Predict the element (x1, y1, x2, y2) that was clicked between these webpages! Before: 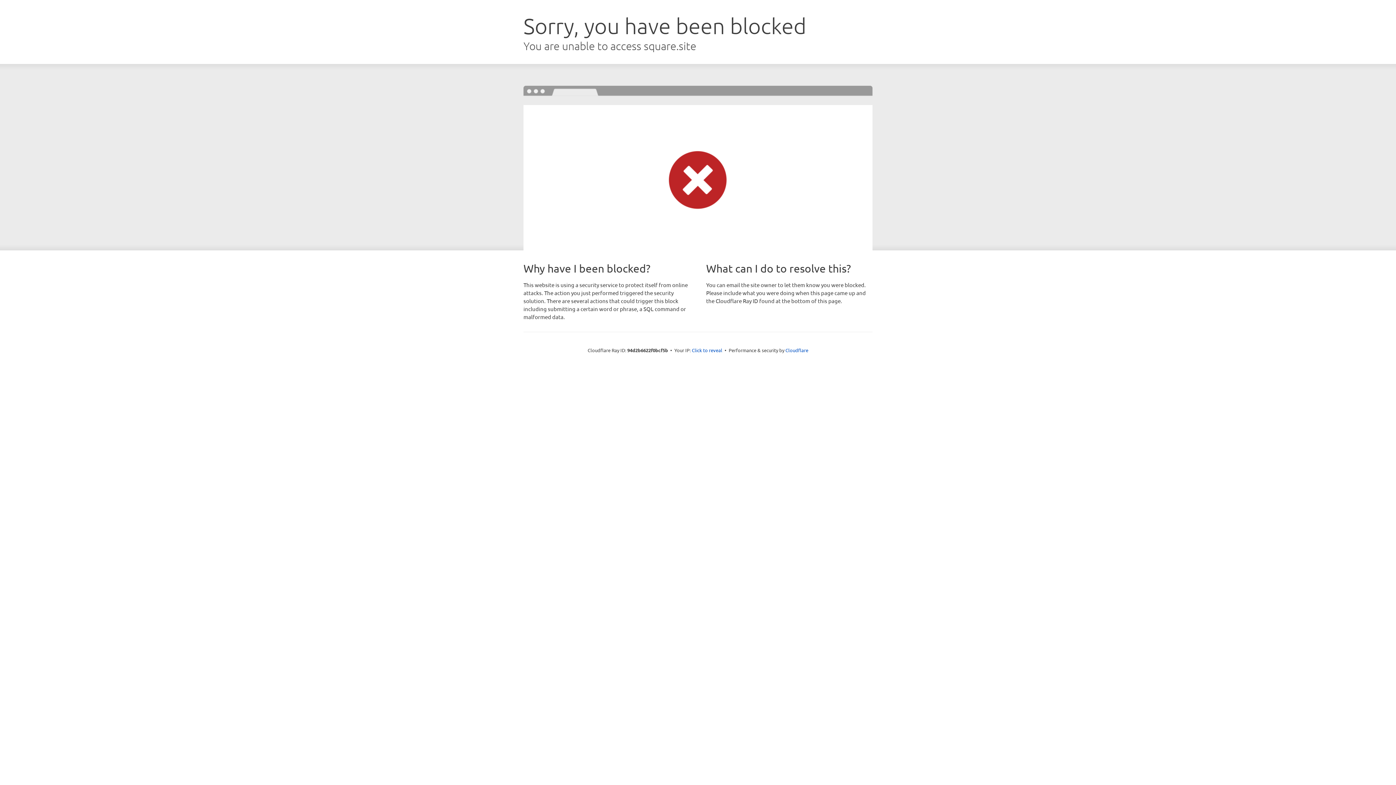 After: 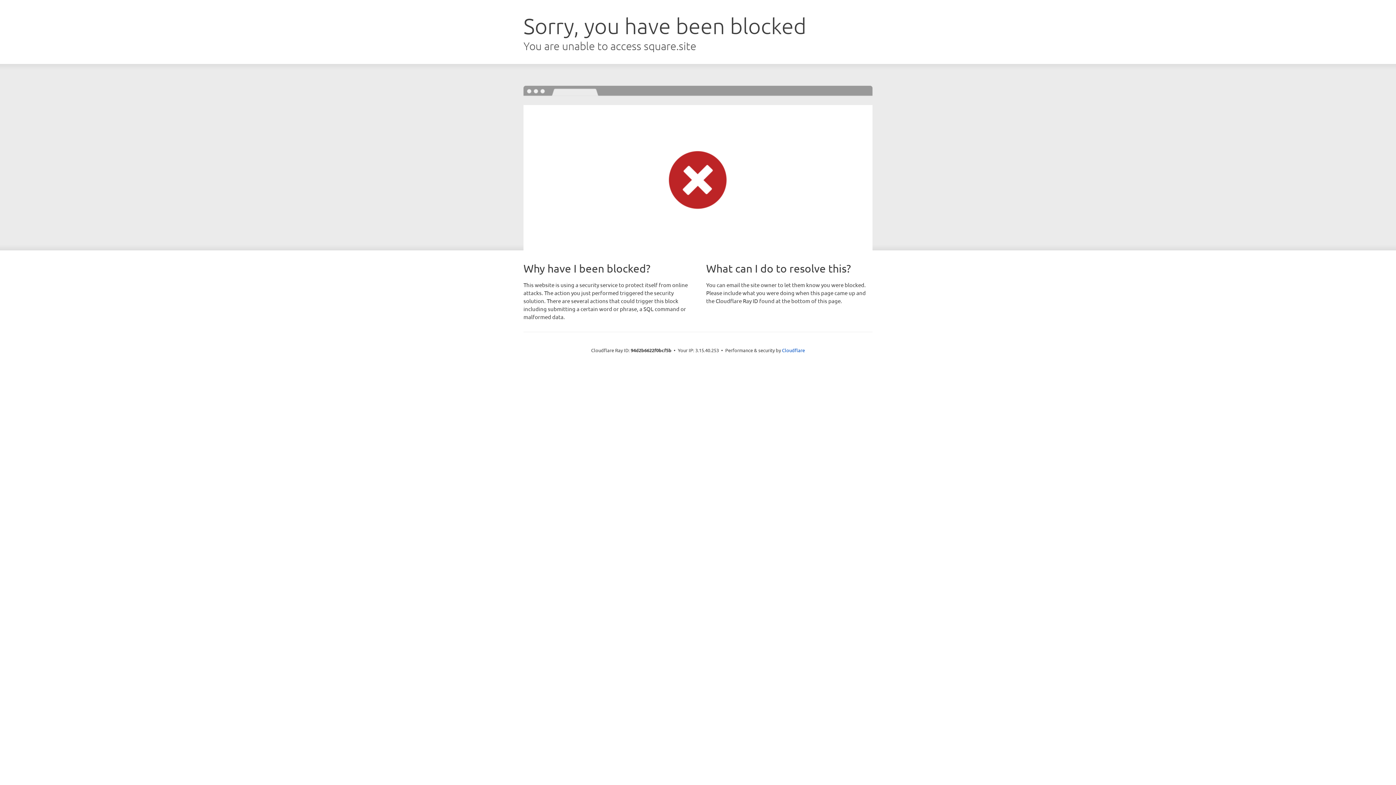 Action: label: Click to reveal bbox: (692, 346, 722, 353)